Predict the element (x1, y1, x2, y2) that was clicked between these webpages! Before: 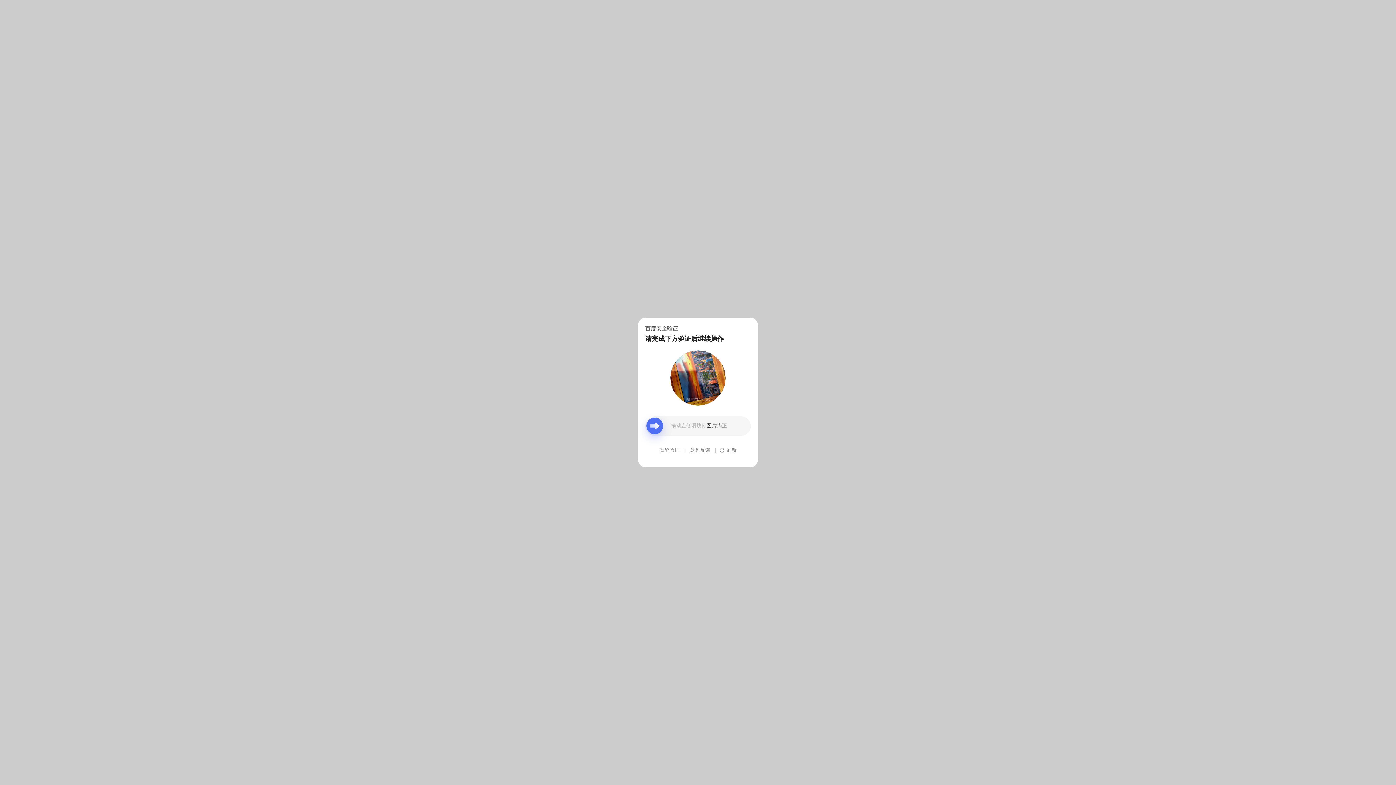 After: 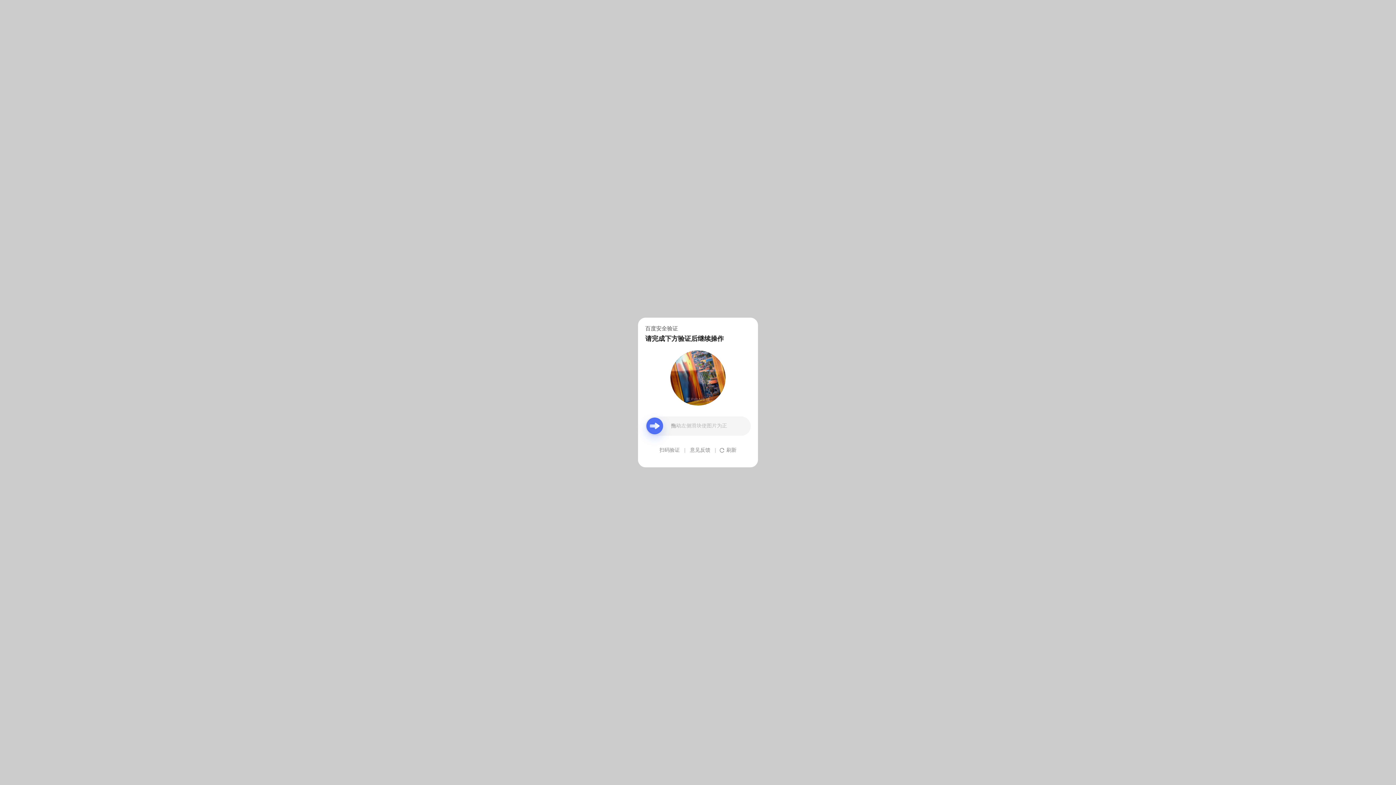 Action: label: 意见反馈 bbox: (690, 439, 710, 461)